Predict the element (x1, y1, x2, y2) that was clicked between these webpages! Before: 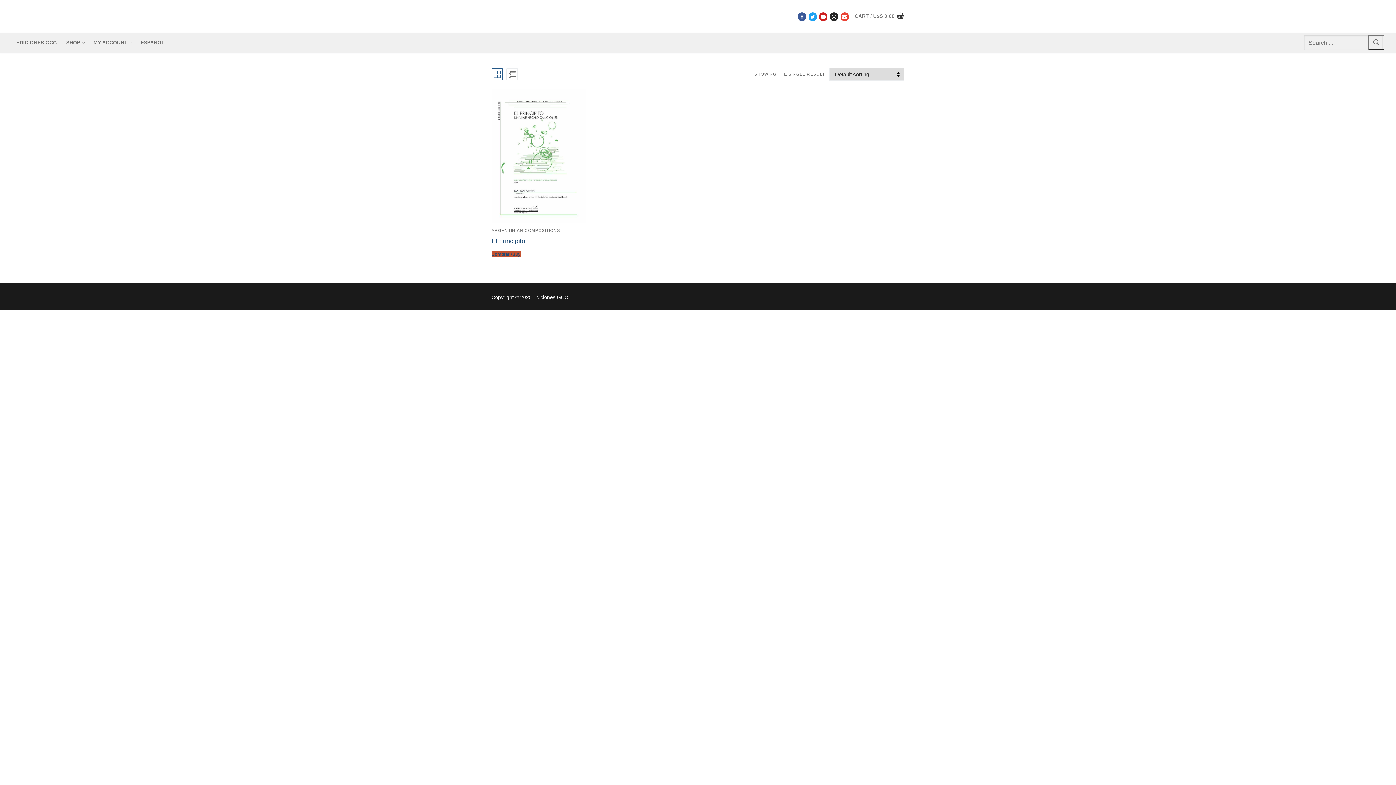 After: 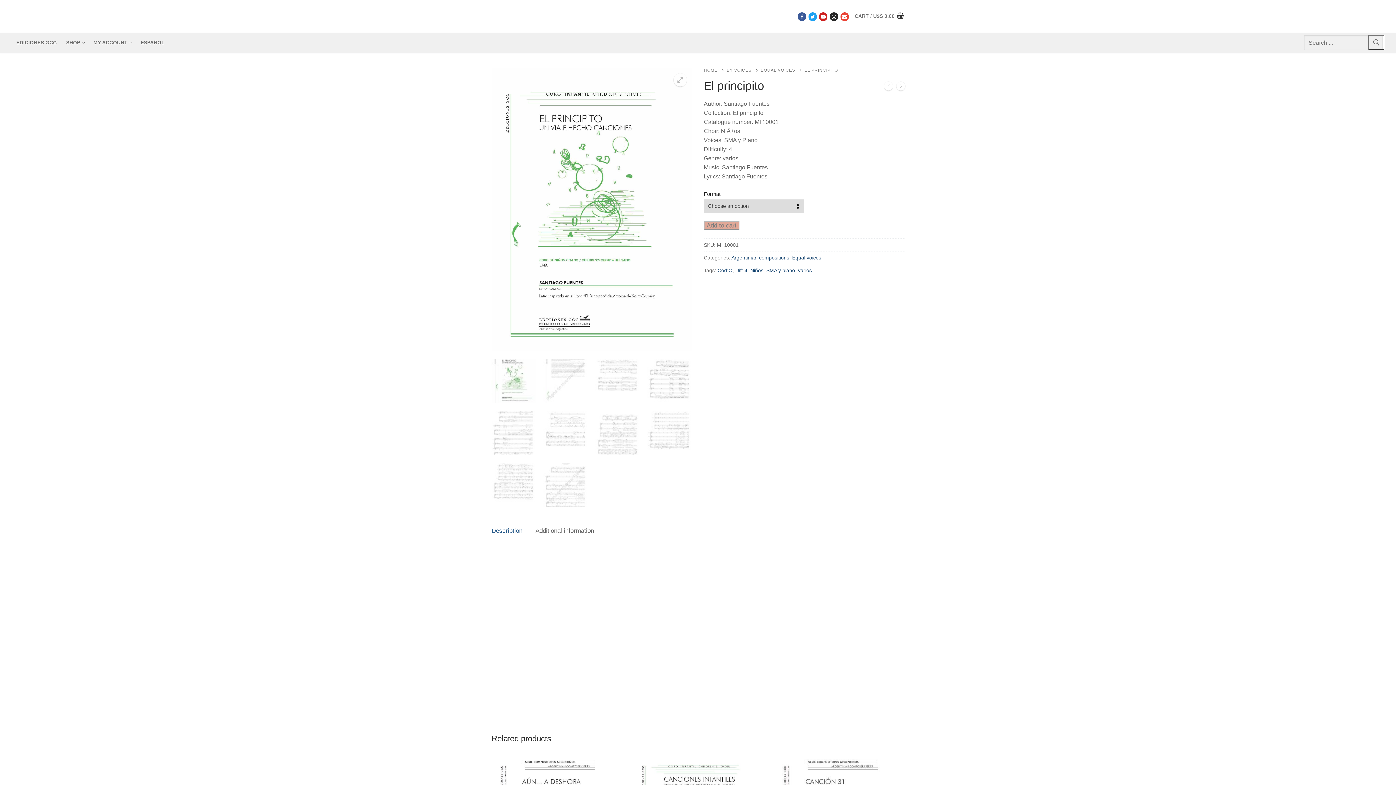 Action: label: Select options for “El principito” bbox: (491, 251, 520, 257)